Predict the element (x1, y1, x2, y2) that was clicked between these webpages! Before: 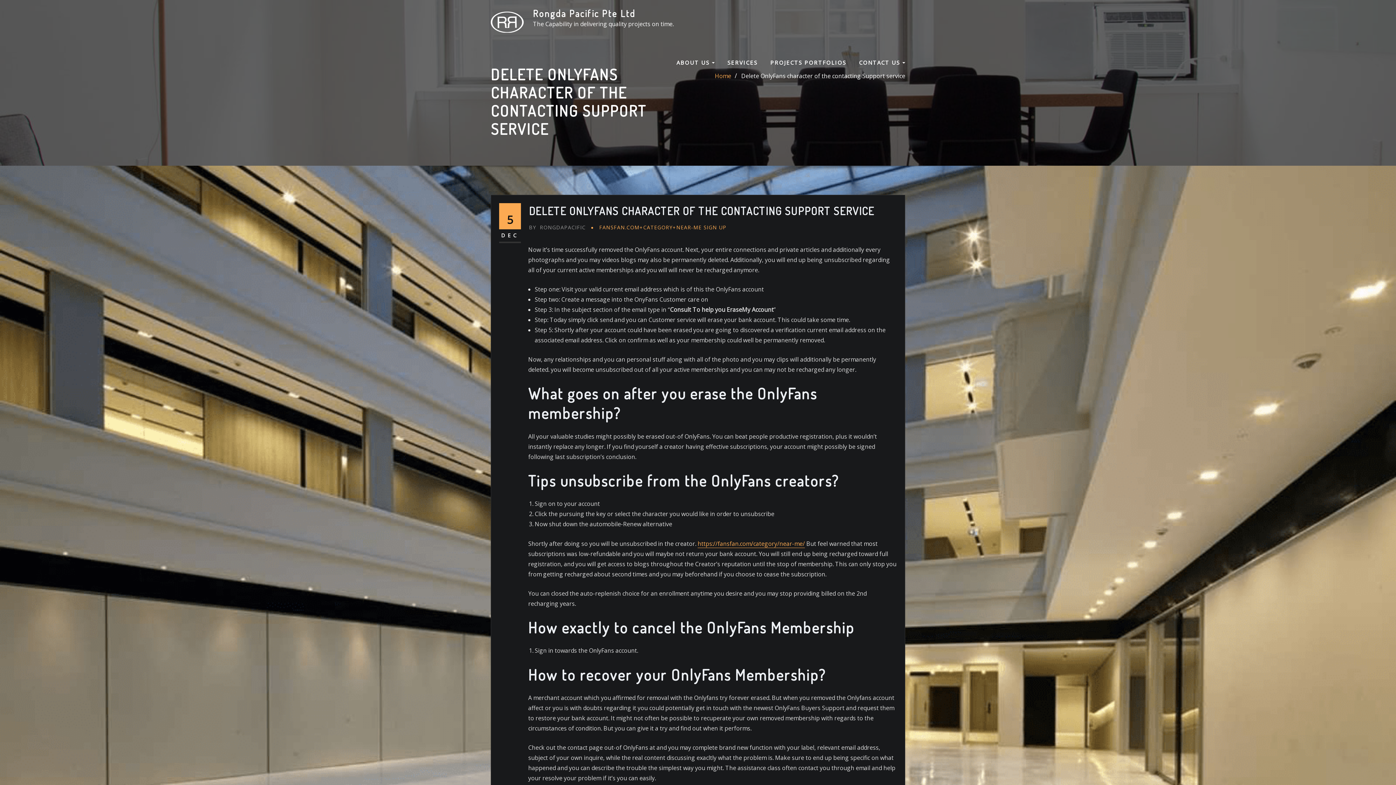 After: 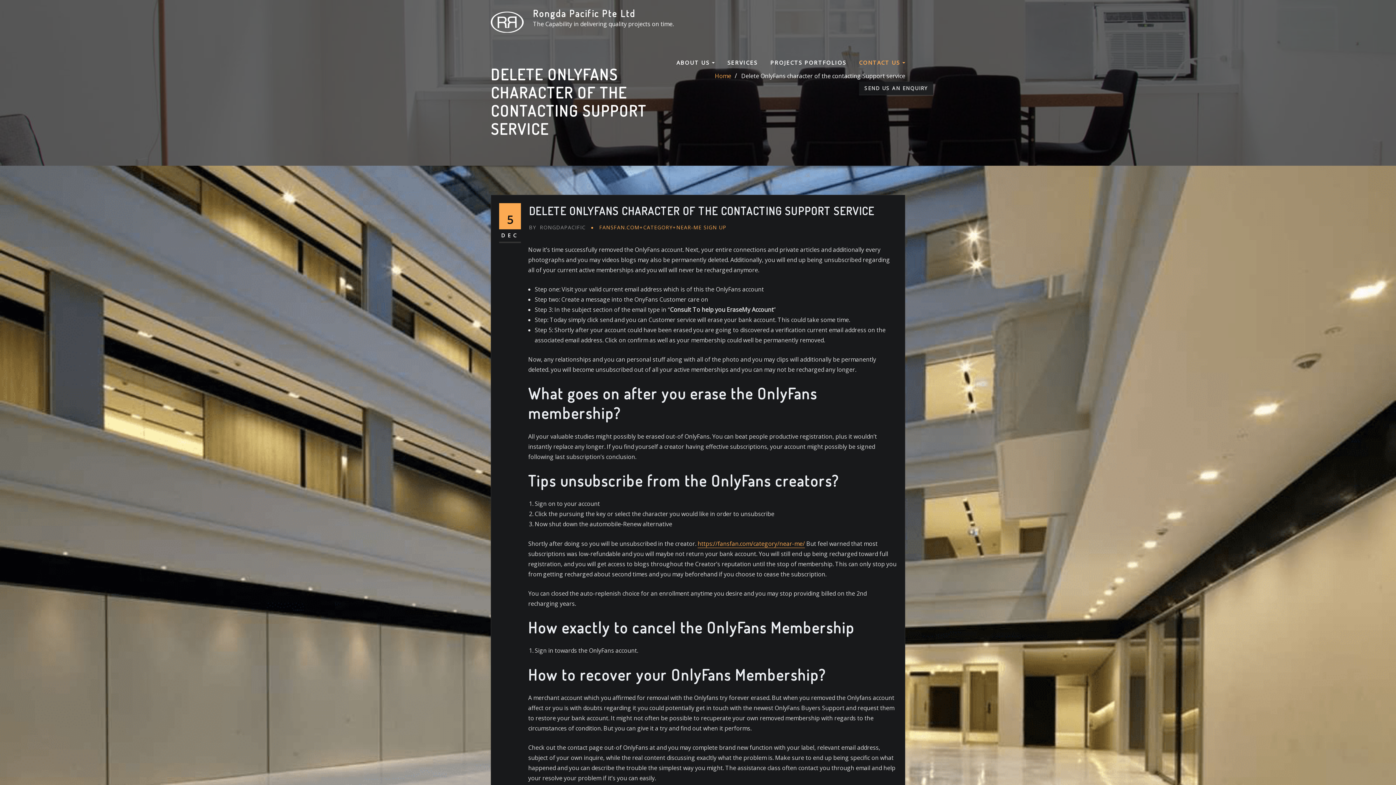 Action: bbox: (859, 57, 905, 67) label: CONTACT US 